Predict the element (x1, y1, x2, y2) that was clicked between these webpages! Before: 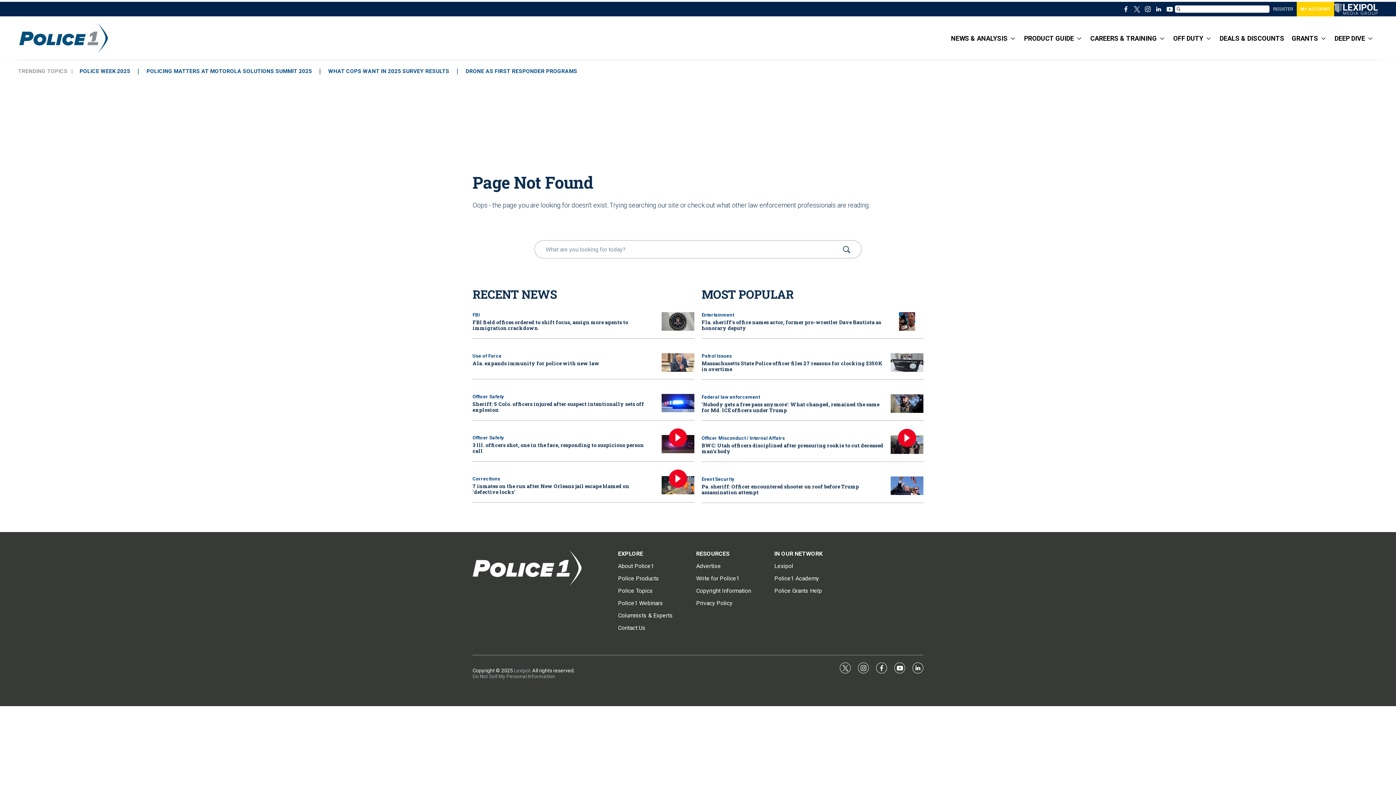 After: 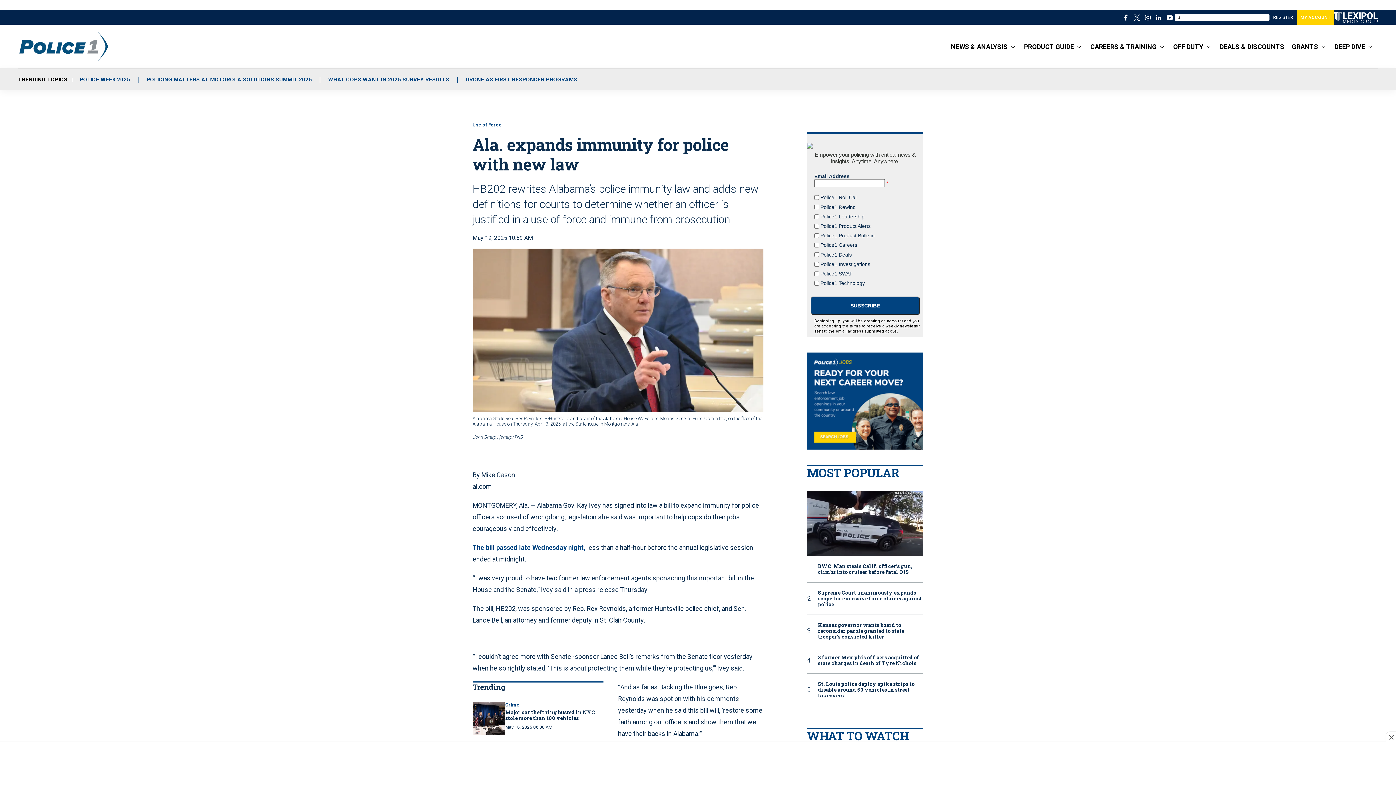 Action: label: Ala. expands immunity for police with new law bbox: (661, 353, 694, 371)